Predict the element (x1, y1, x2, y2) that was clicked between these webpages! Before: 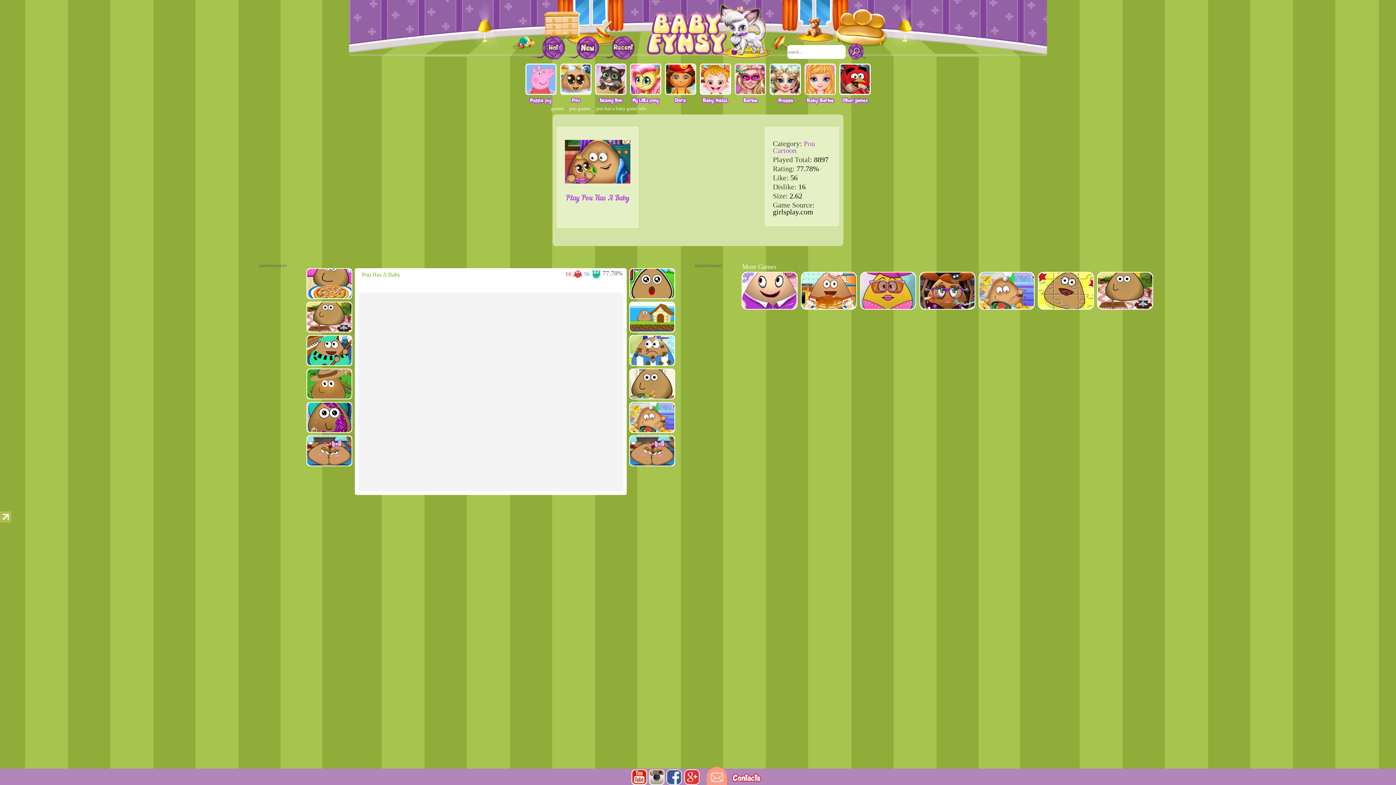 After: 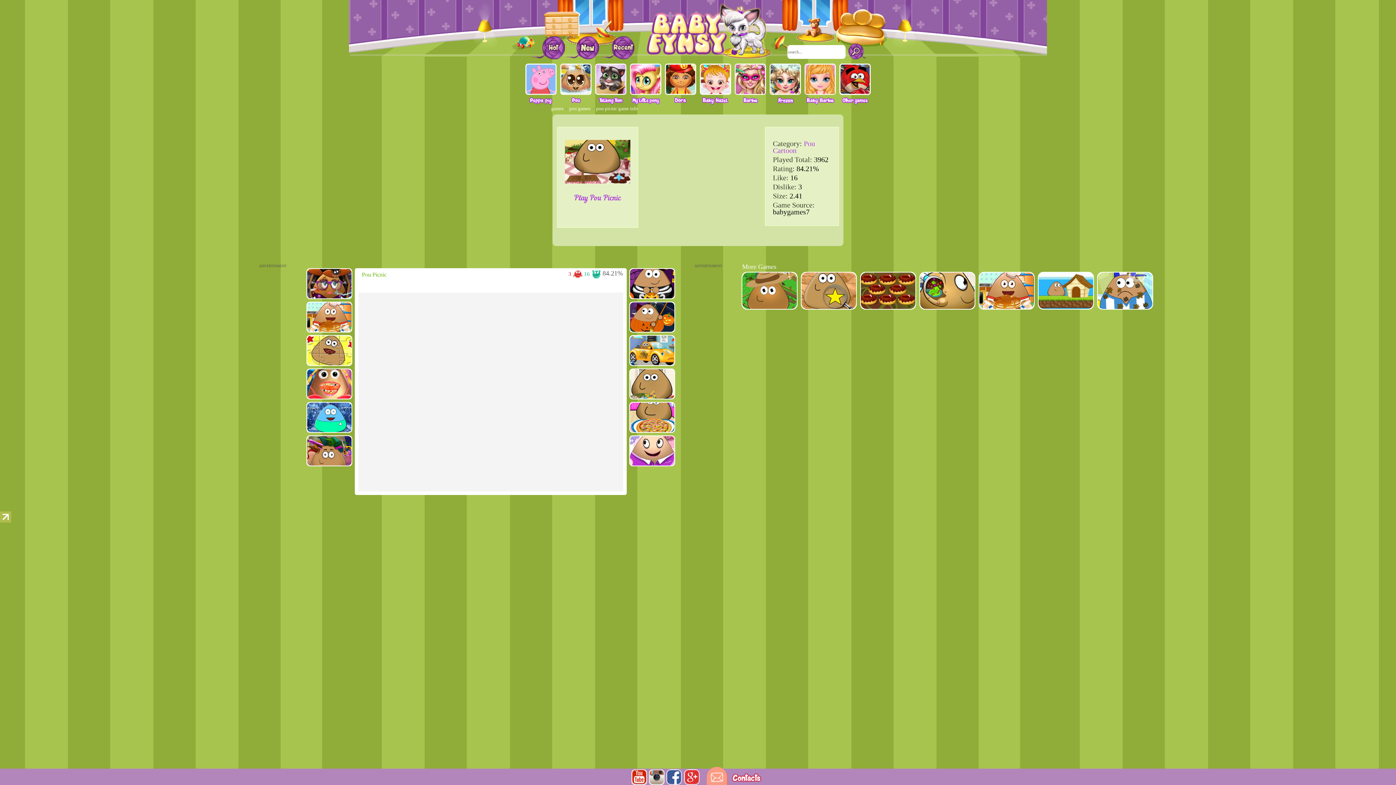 Action: bbox: (1097, 272, 1153, 309)